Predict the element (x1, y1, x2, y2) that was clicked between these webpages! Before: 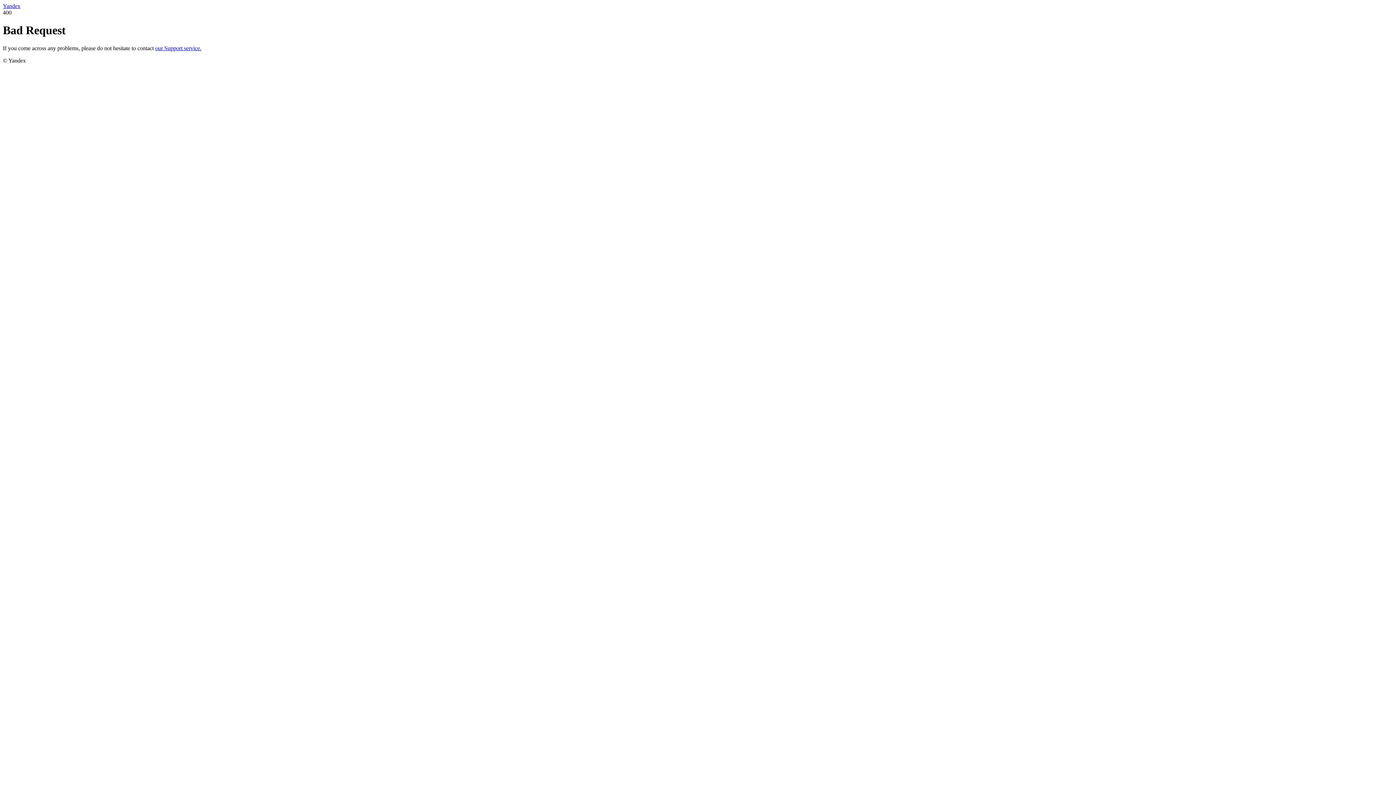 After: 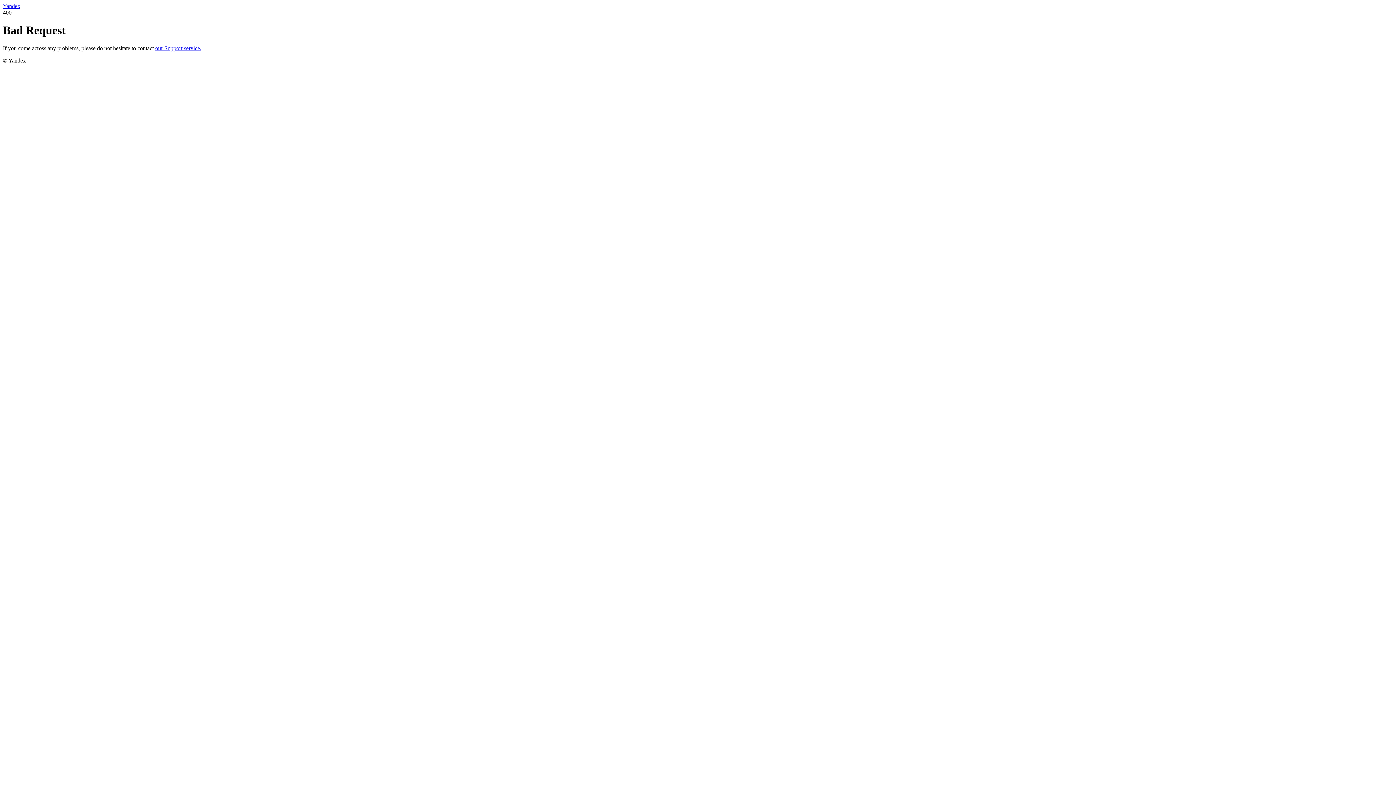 Action: label: our Support service. bbox: (155, 45, 201, 51)